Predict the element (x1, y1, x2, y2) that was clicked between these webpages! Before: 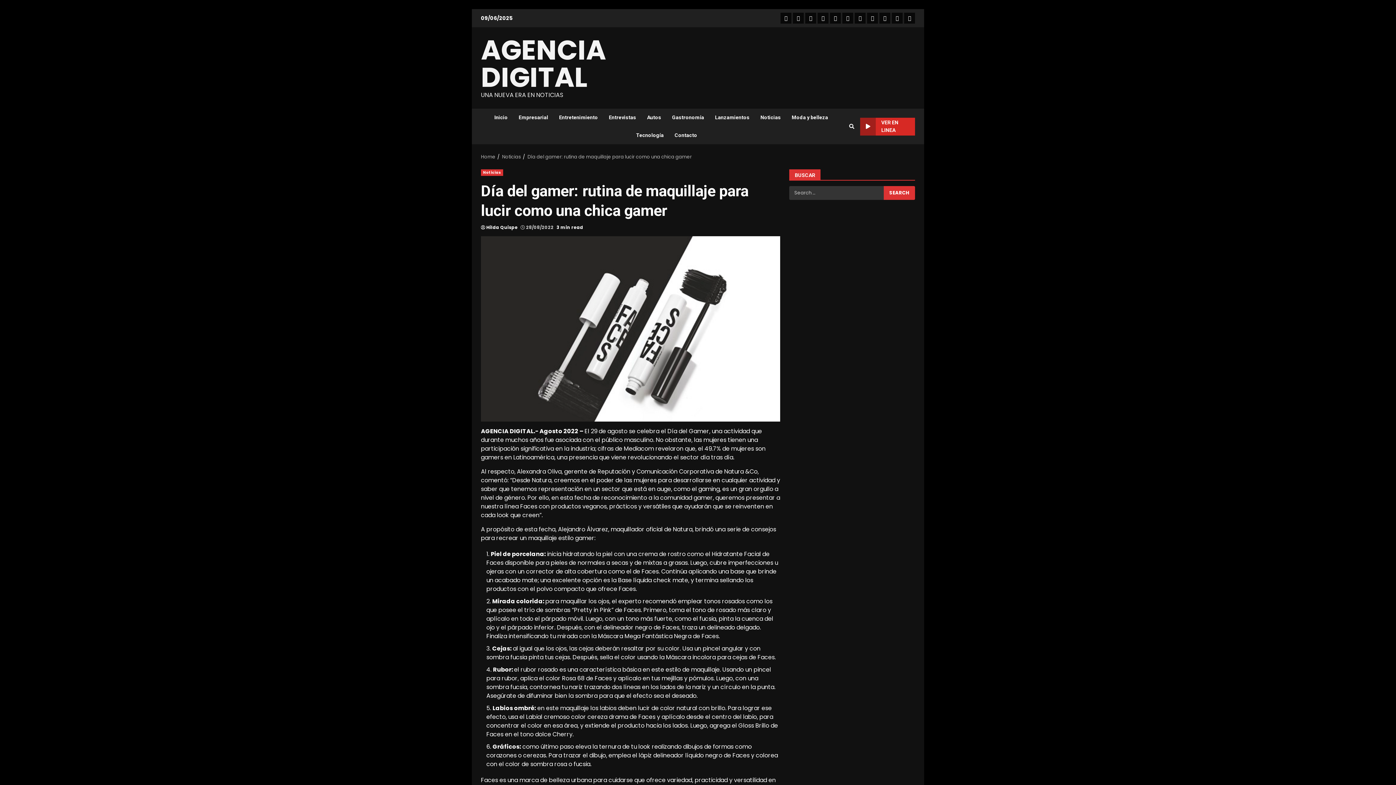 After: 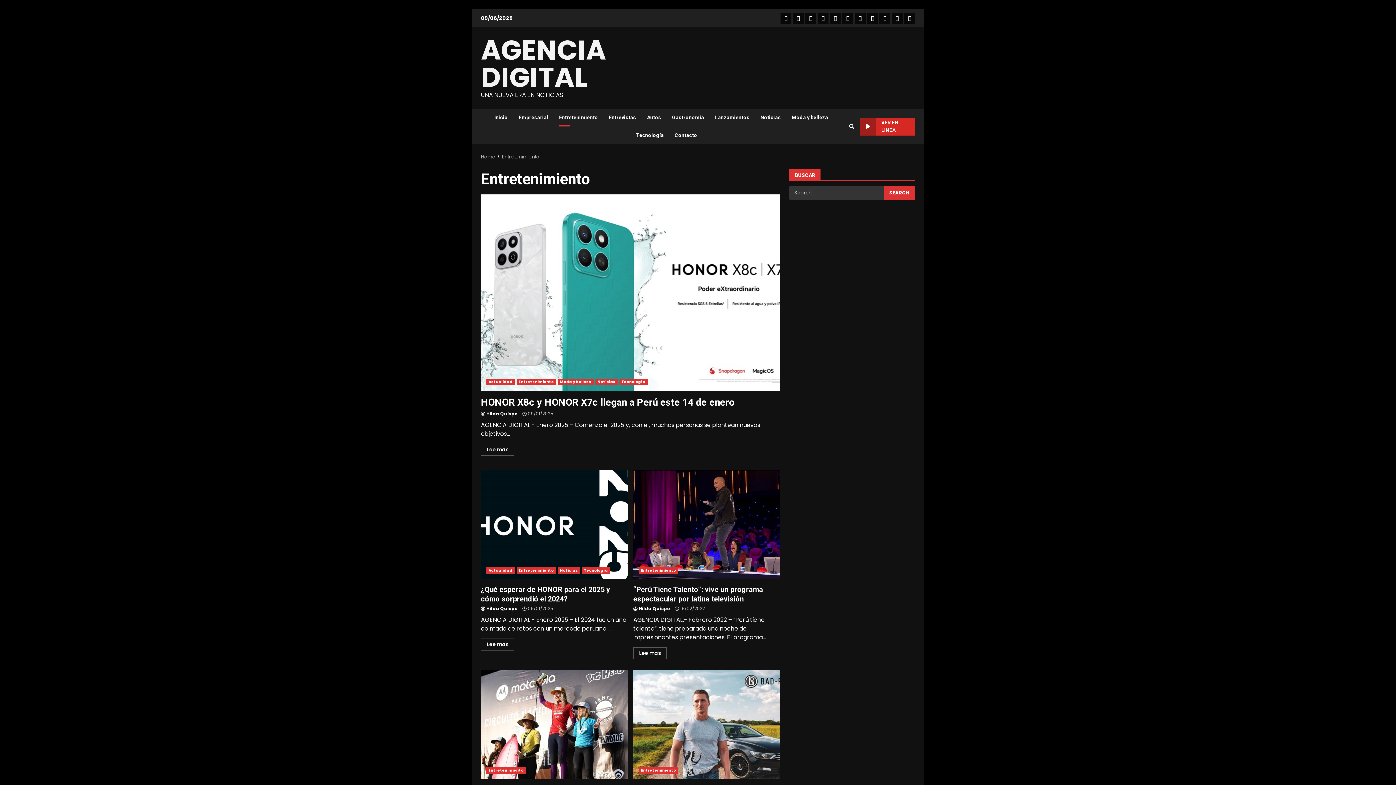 Action: label: Entretenimiento bbox: (553, 108, 603, 126)